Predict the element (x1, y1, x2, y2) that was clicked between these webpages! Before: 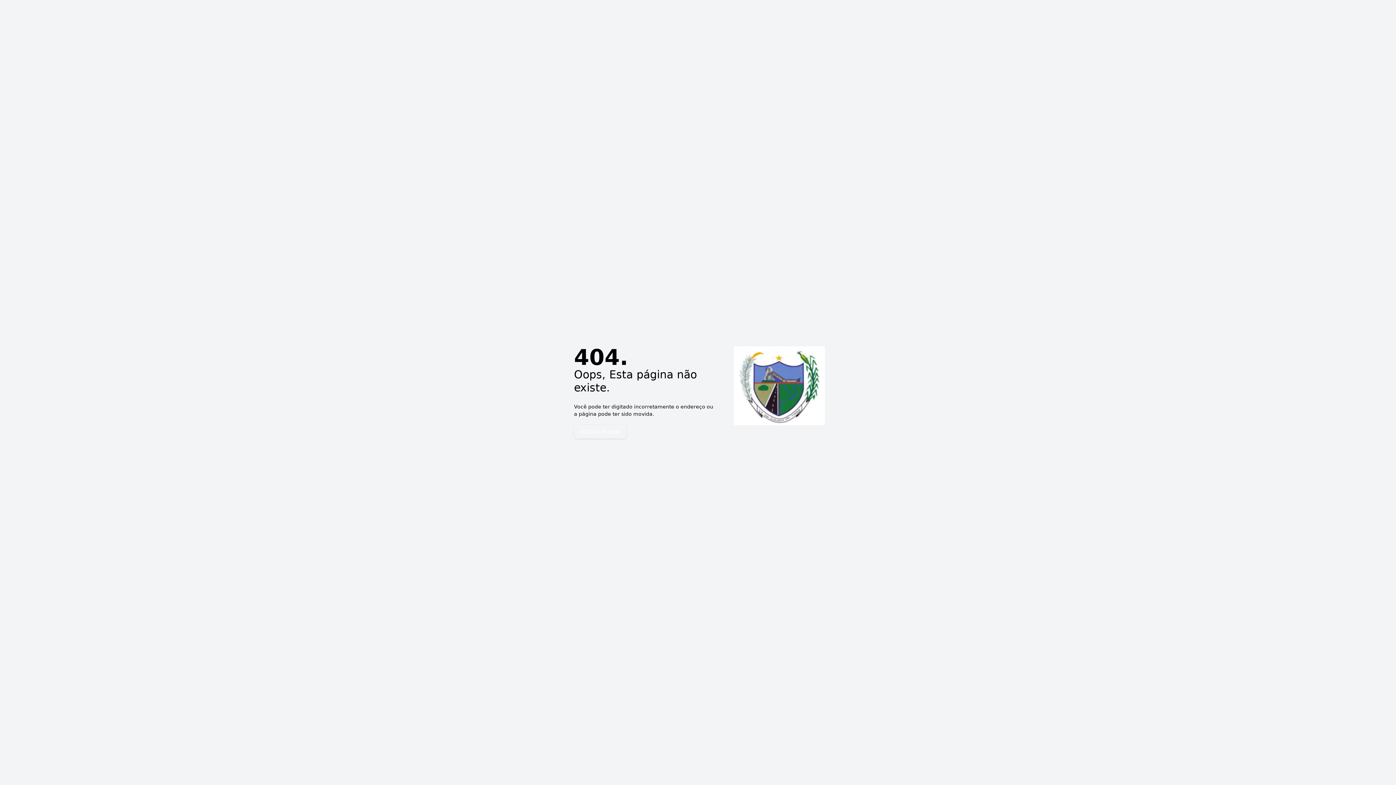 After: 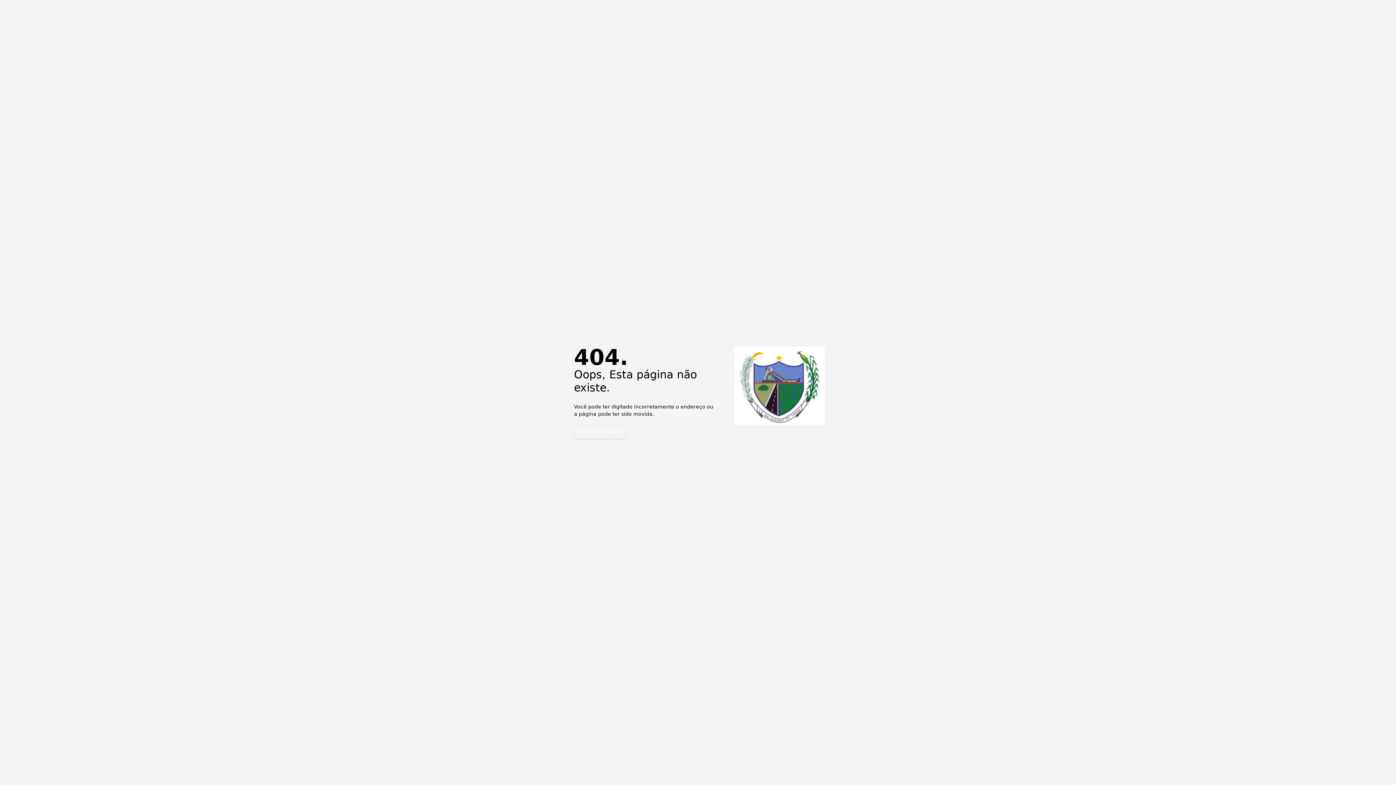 Action: label: VOLTAR PAGINA bbox: (574, 425, 626, 438)